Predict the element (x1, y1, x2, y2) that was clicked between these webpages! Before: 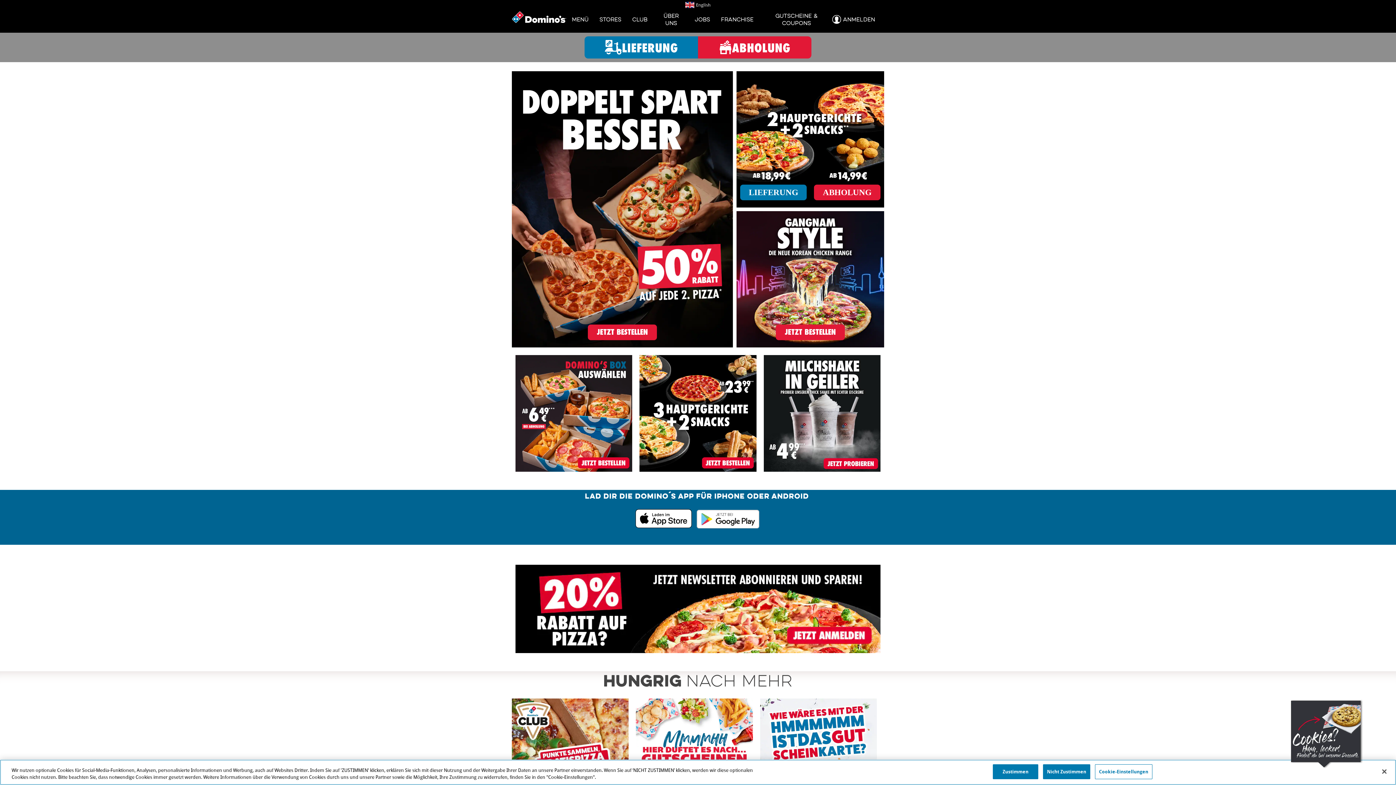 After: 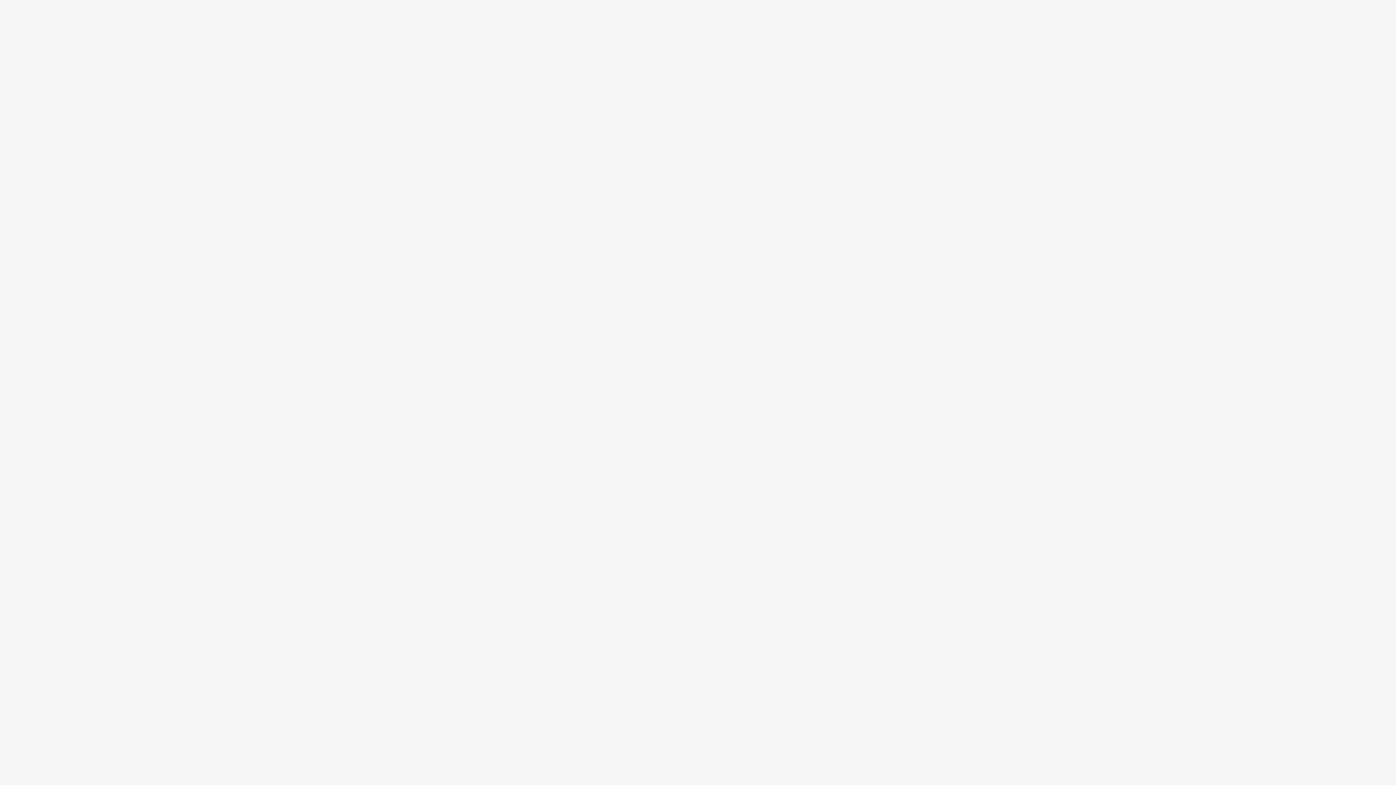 Action: label: ABHOLUNG bbox: (698, 36, 811, 58)